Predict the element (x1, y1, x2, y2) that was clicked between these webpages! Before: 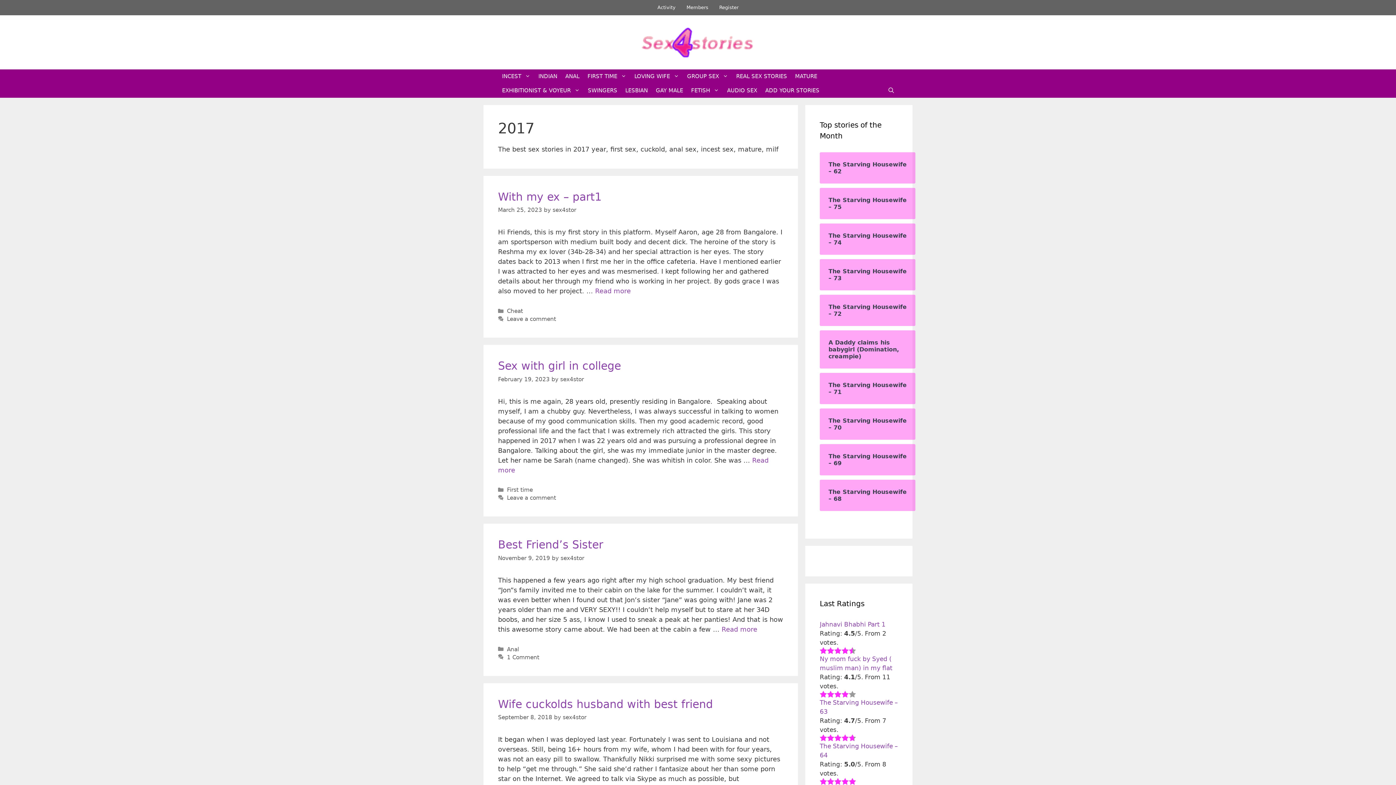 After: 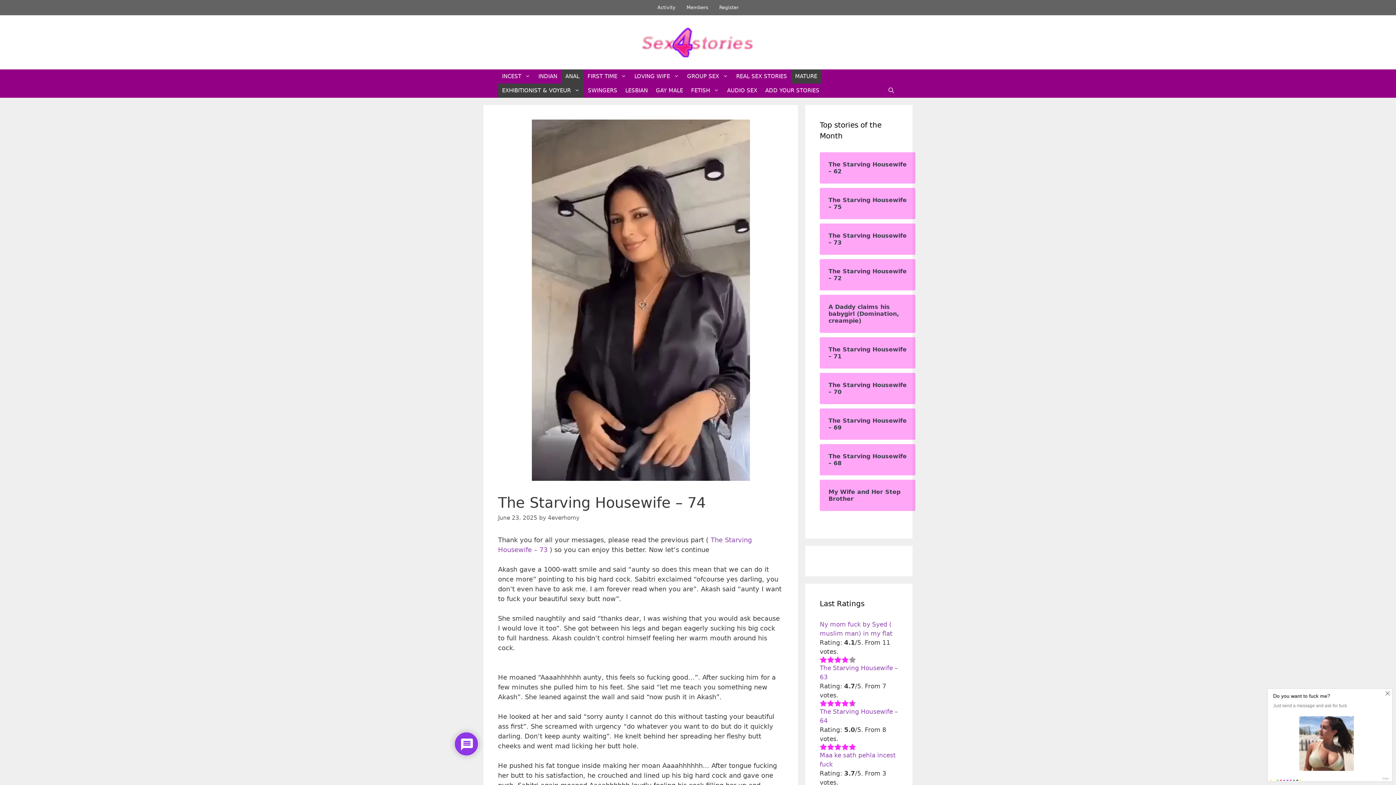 Action: label: The Starving Housewife – 74 bbox: (828, 232, 906, 246)